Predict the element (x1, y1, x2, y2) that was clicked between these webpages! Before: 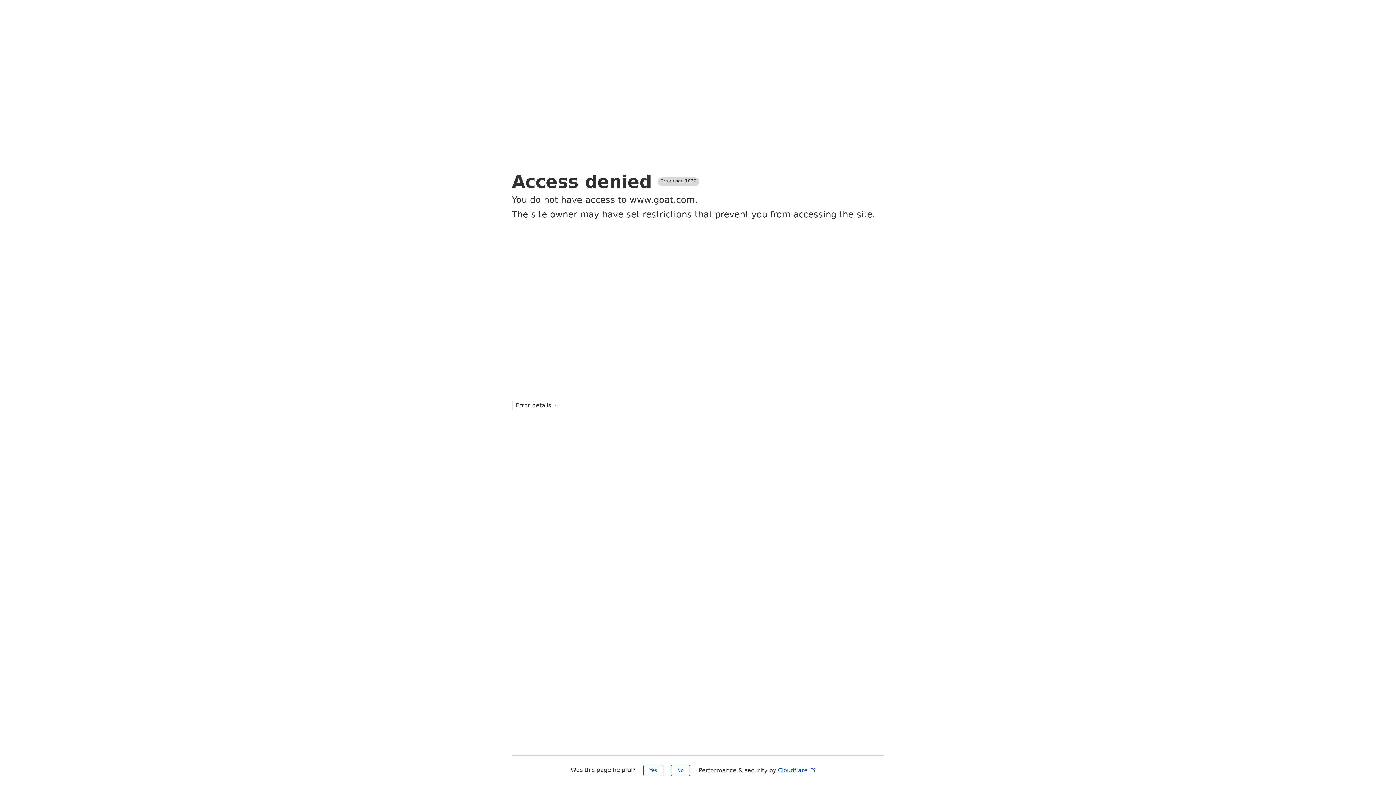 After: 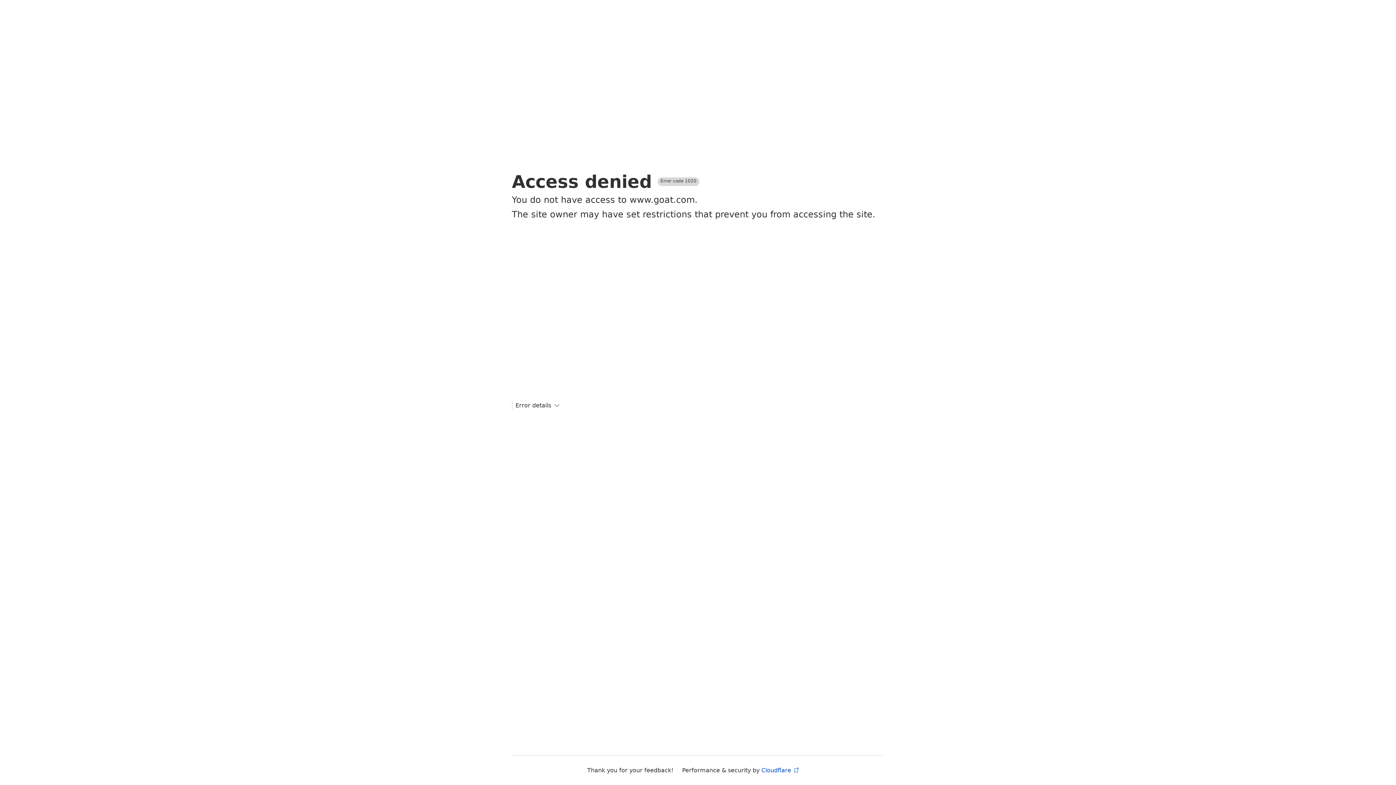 Action: label: Yes bbox: (643, 765, 663, 776)